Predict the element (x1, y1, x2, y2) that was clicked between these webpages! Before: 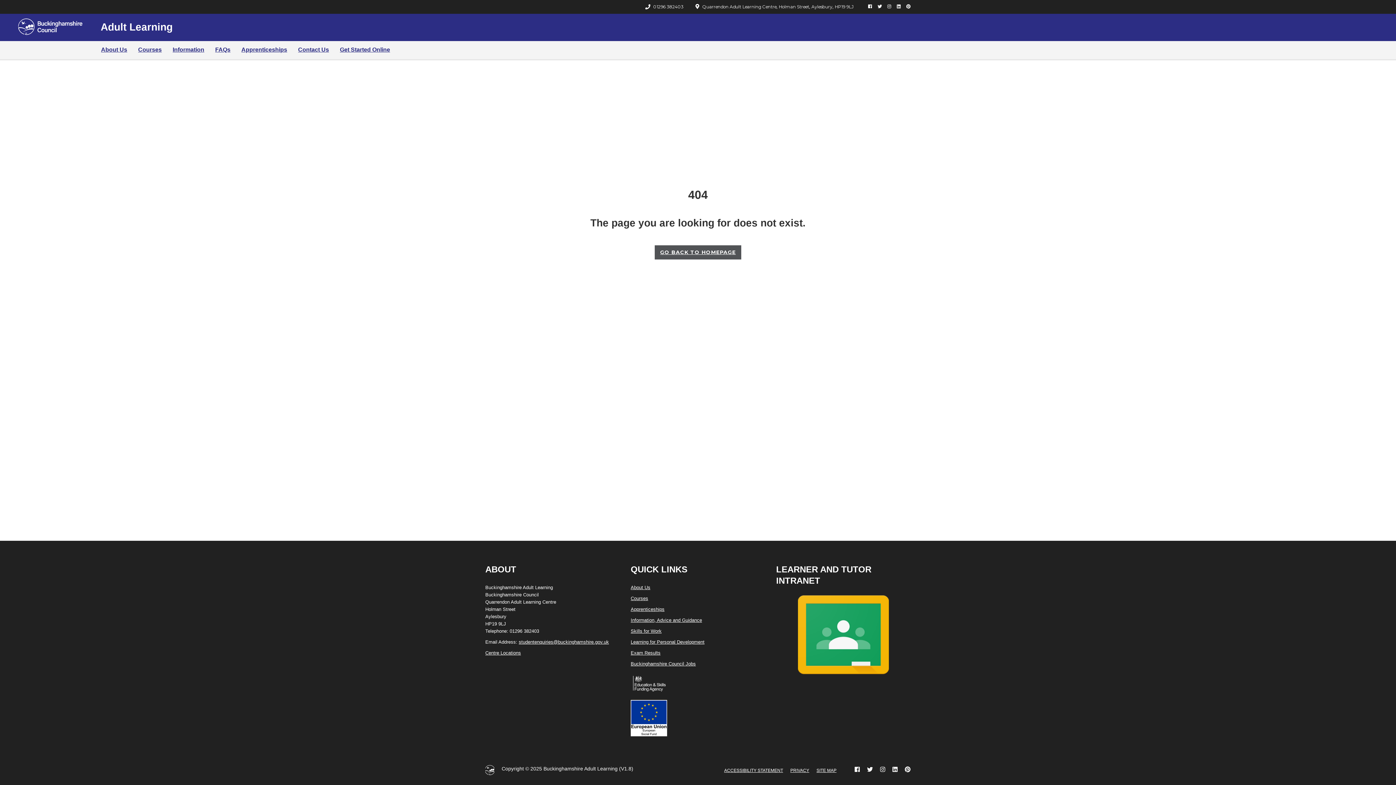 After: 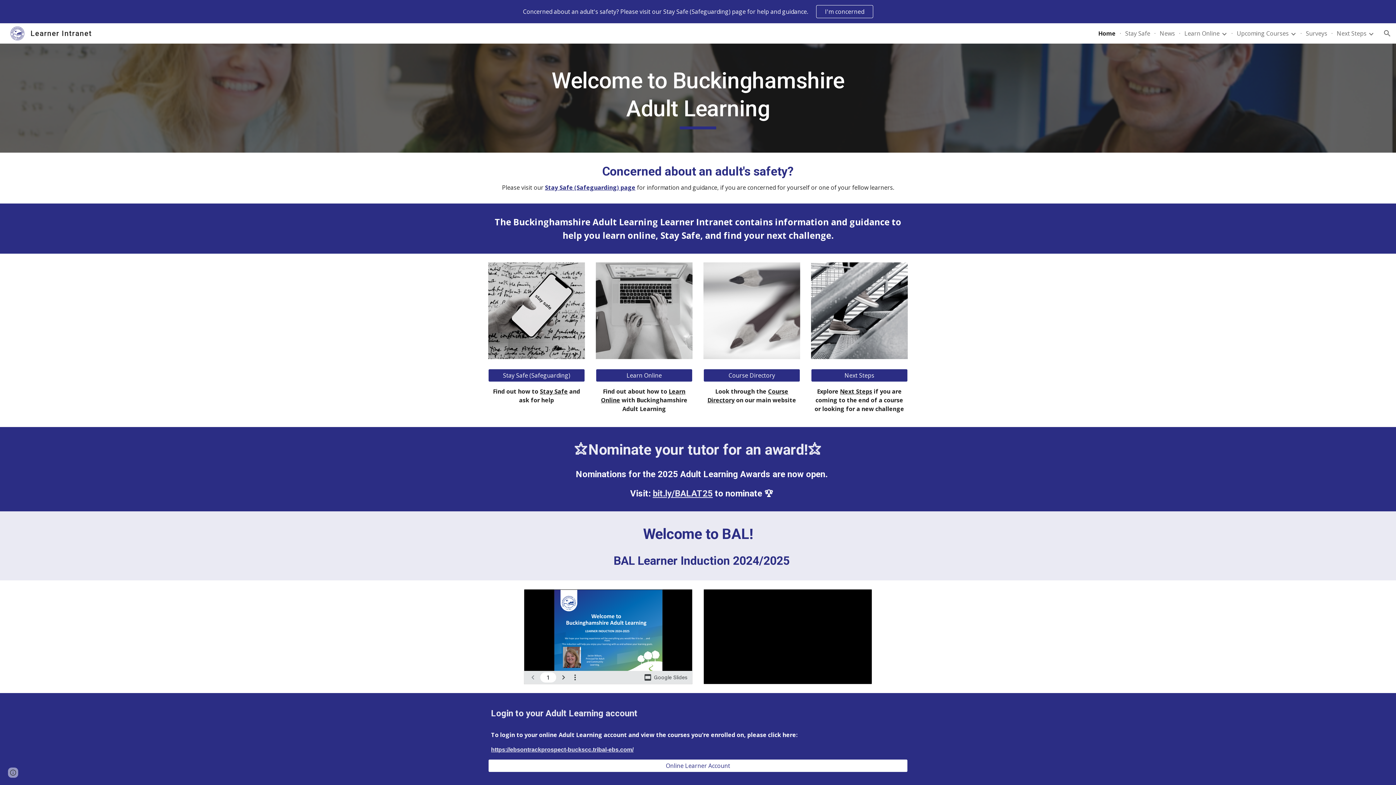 Action: bbox: (340, 43, 390, 56) label: Get Started Online